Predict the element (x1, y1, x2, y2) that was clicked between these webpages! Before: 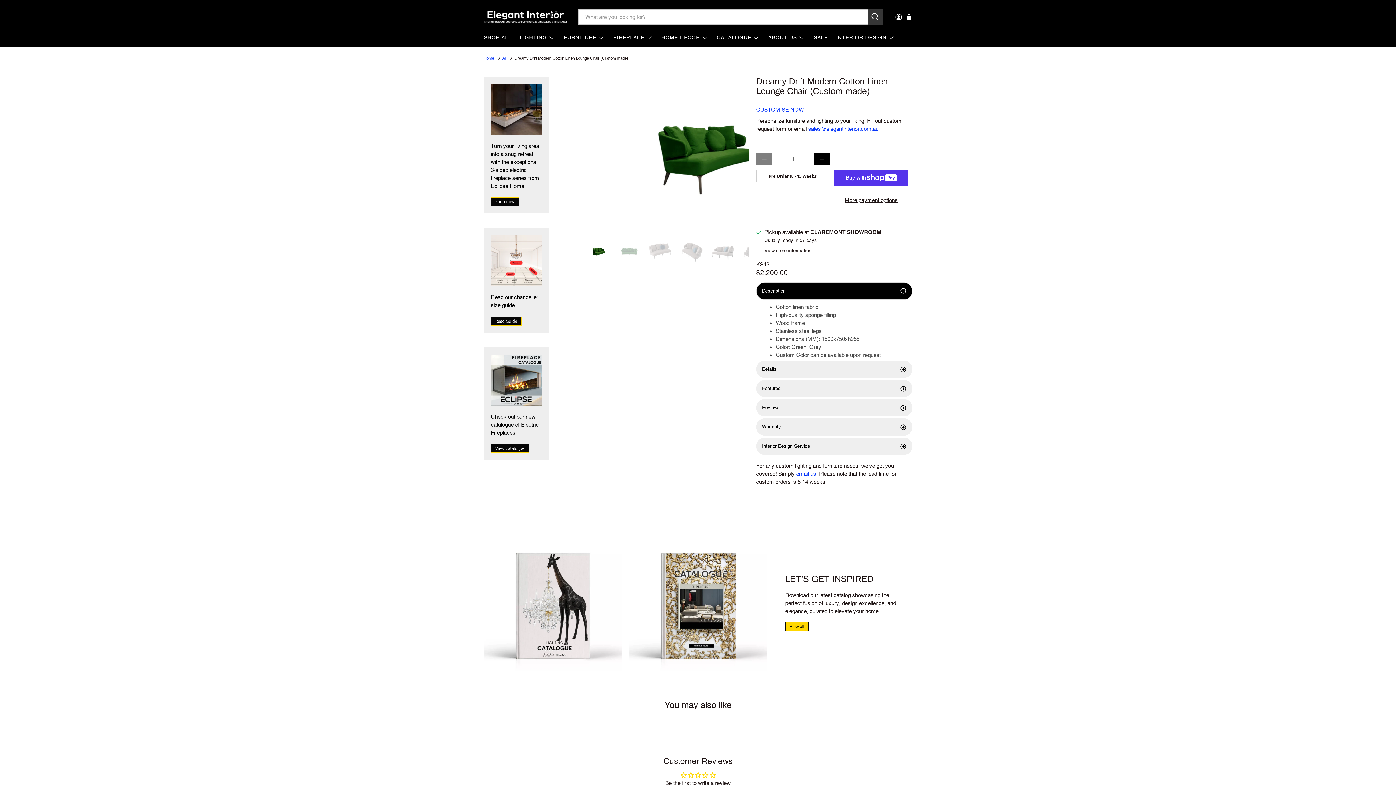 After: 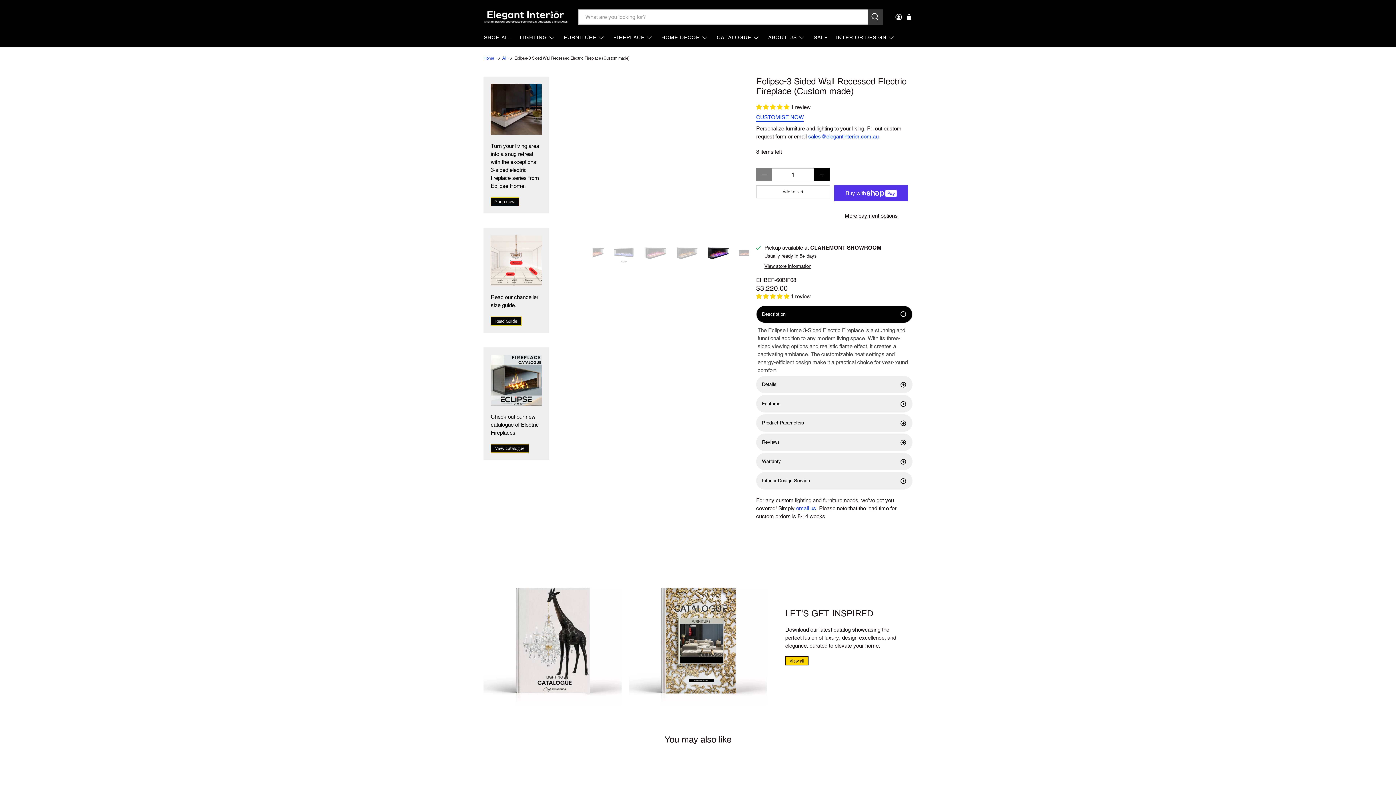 Action: label: Shop now bbox: (490, 197, 519, 206)